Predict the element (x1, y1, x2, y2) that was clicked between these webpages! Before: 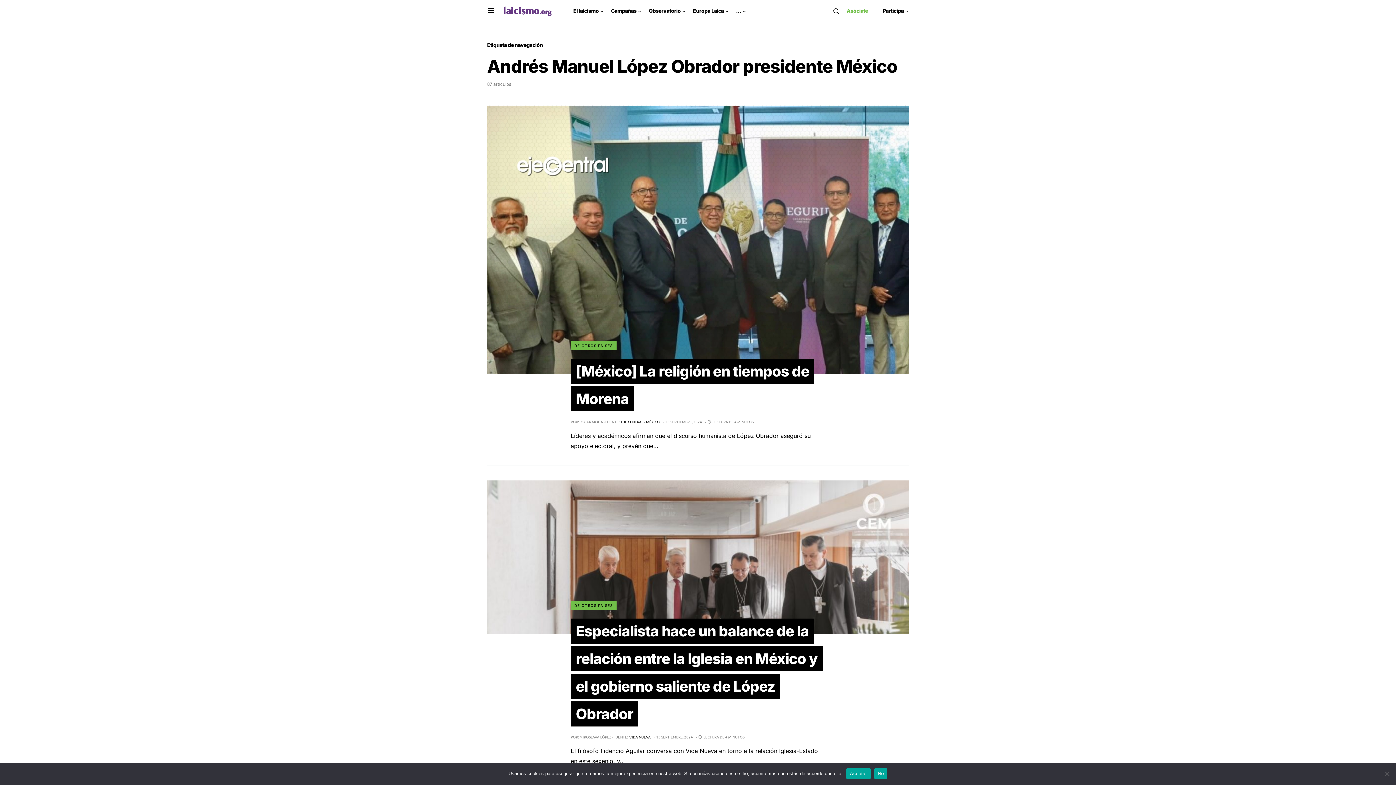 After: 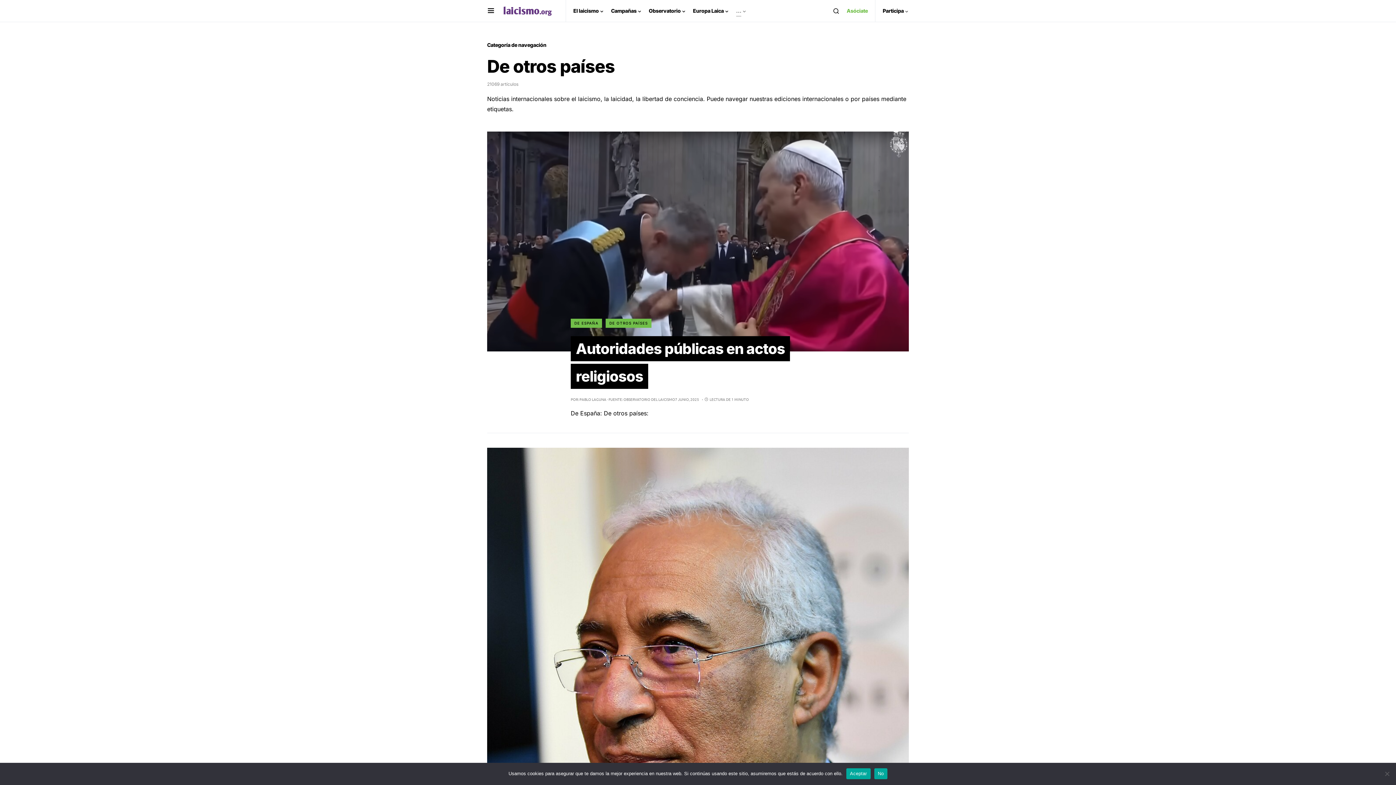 Action: bbox: (570, 601, 616, 610) label: DE OTROS PAÍSES